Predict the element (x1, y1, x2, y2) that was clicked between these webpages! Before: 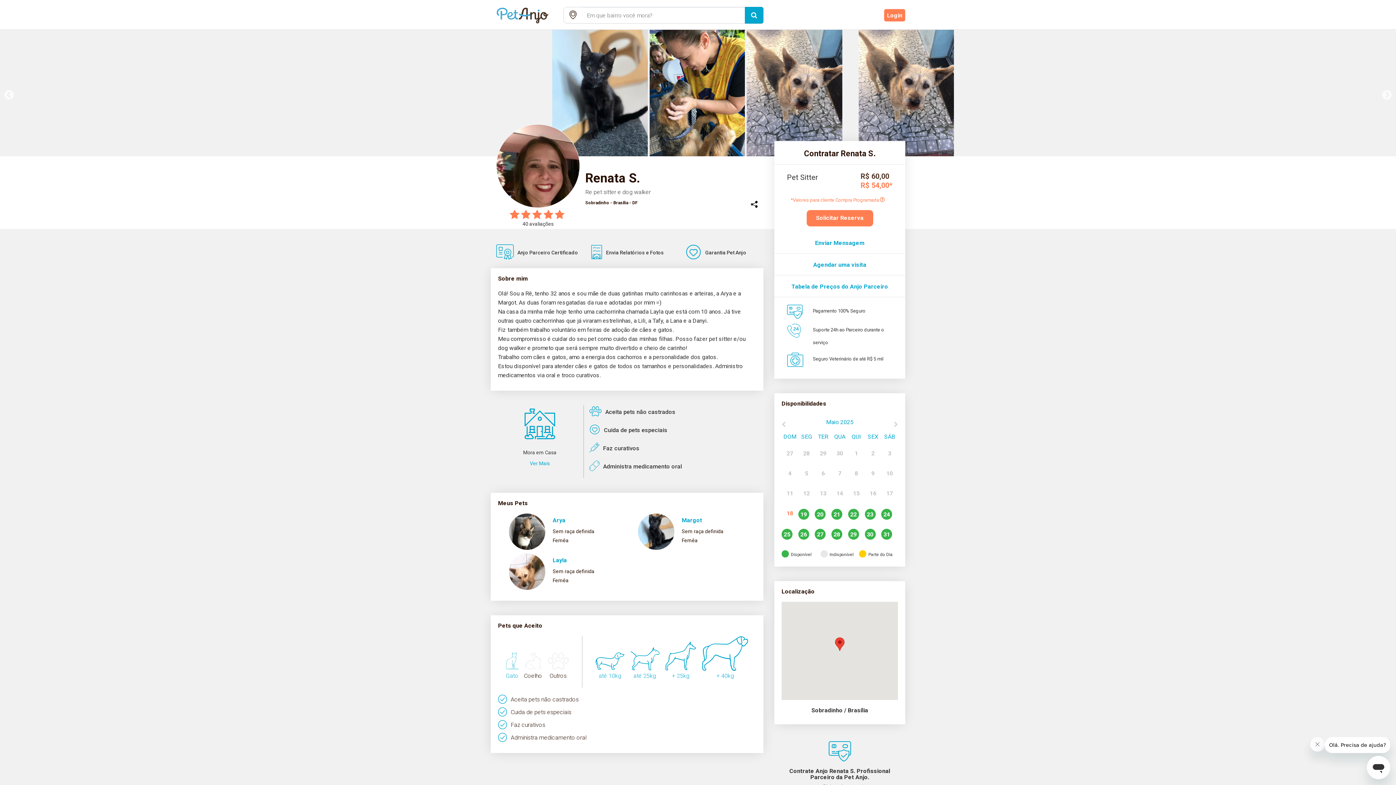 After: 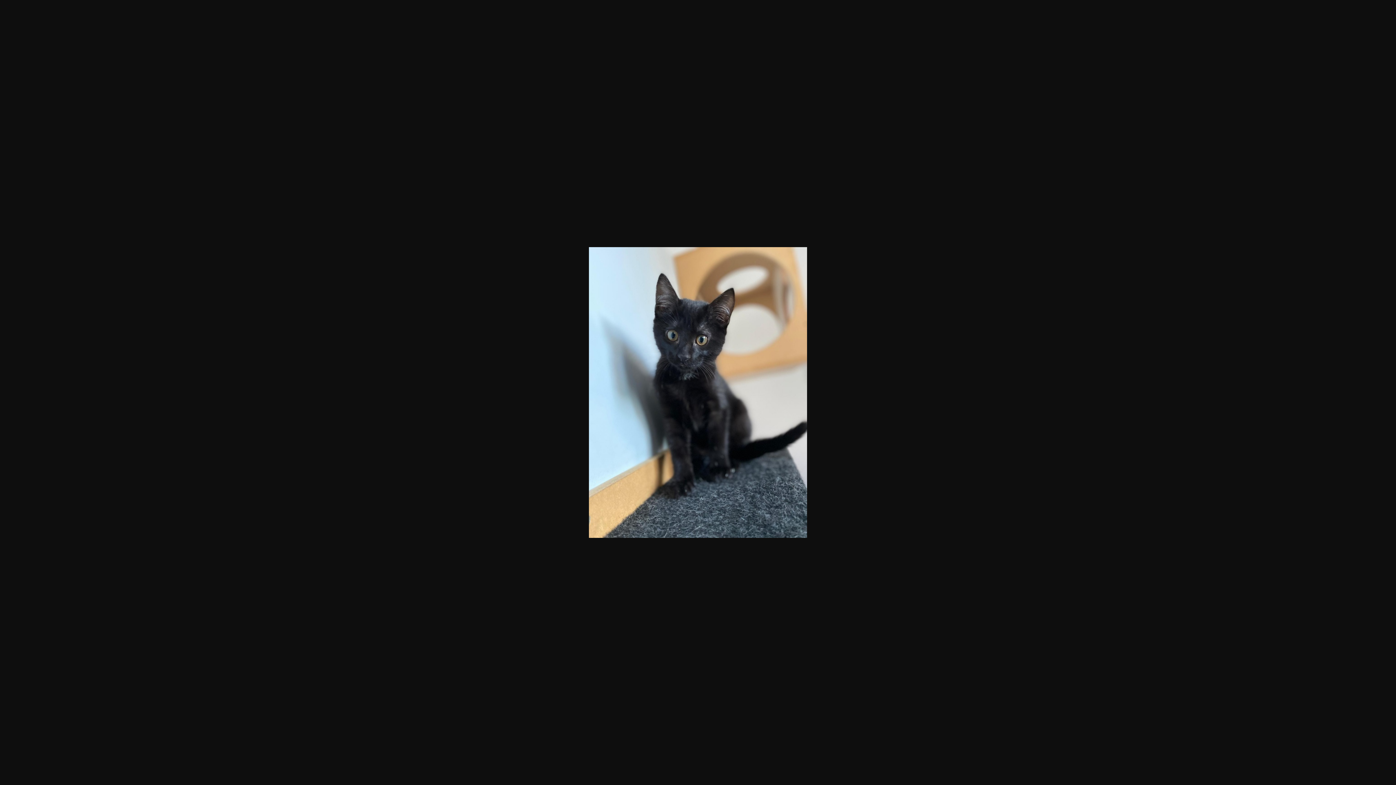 Action: bbox: (638, 513, 674, 550)